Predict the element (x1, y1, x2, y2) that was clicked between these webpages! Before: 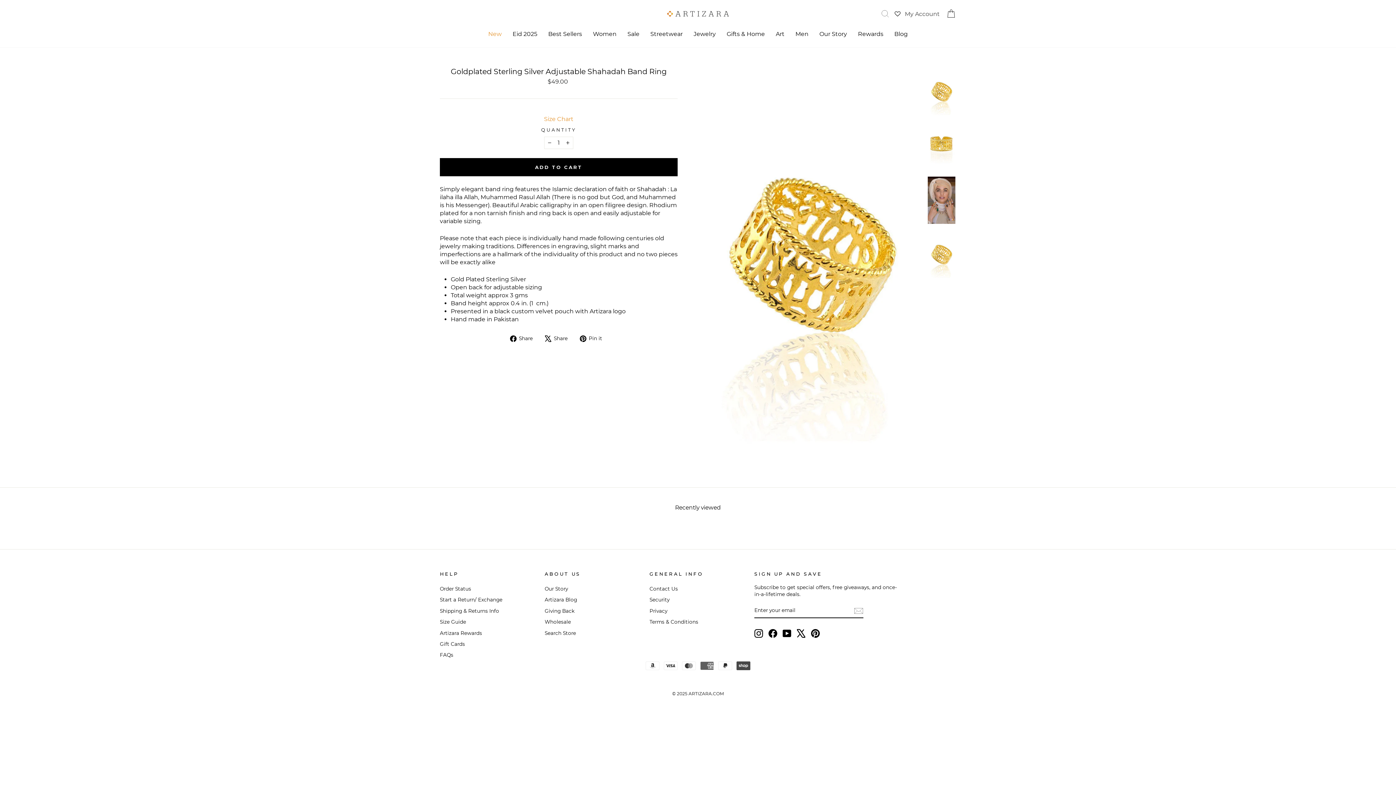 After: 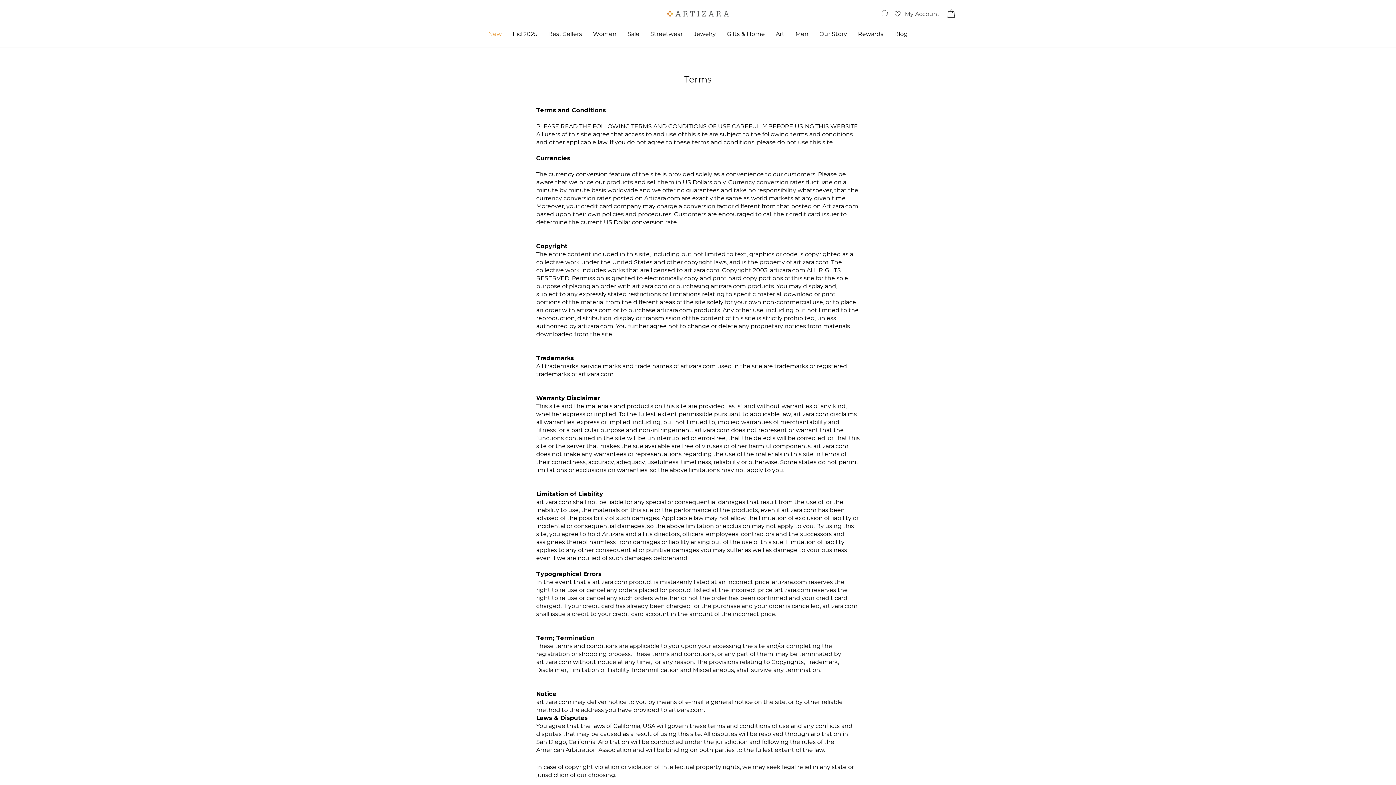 Action: label: Terms & Conditions bbox: (649, 617, 698, 626)